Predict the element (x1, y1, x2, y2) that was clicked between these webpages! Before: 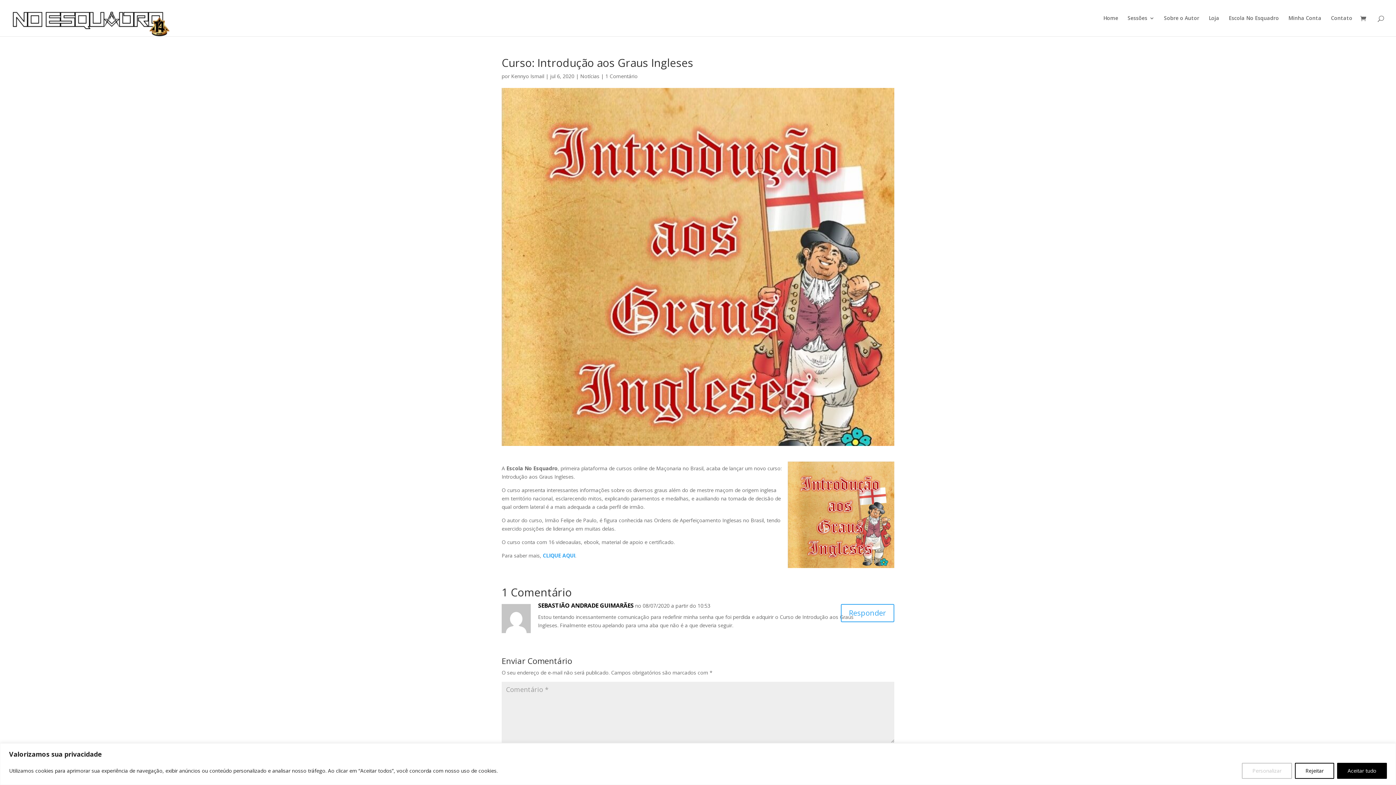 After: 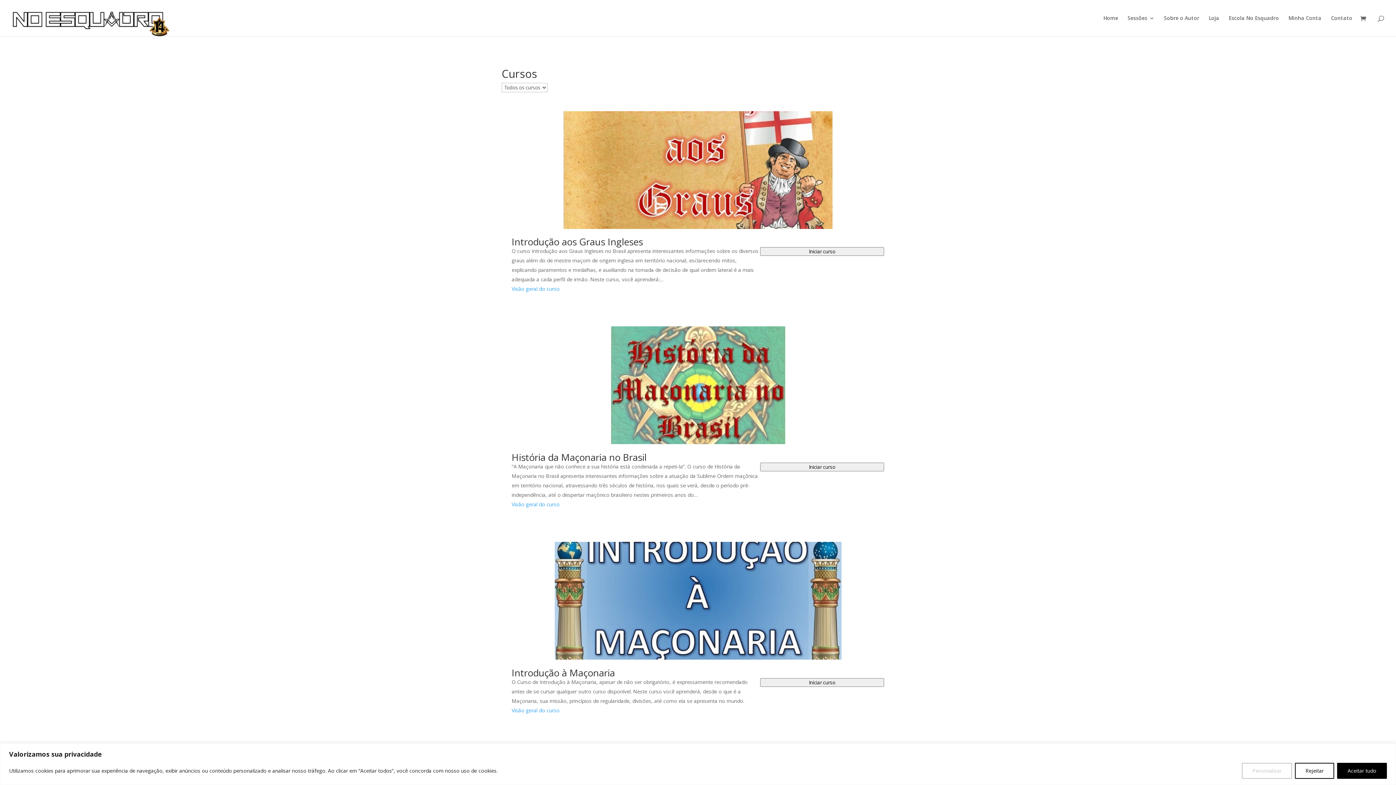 Action: bbox: (1229, 15, 1279, 36) label: Escola No Esquadro